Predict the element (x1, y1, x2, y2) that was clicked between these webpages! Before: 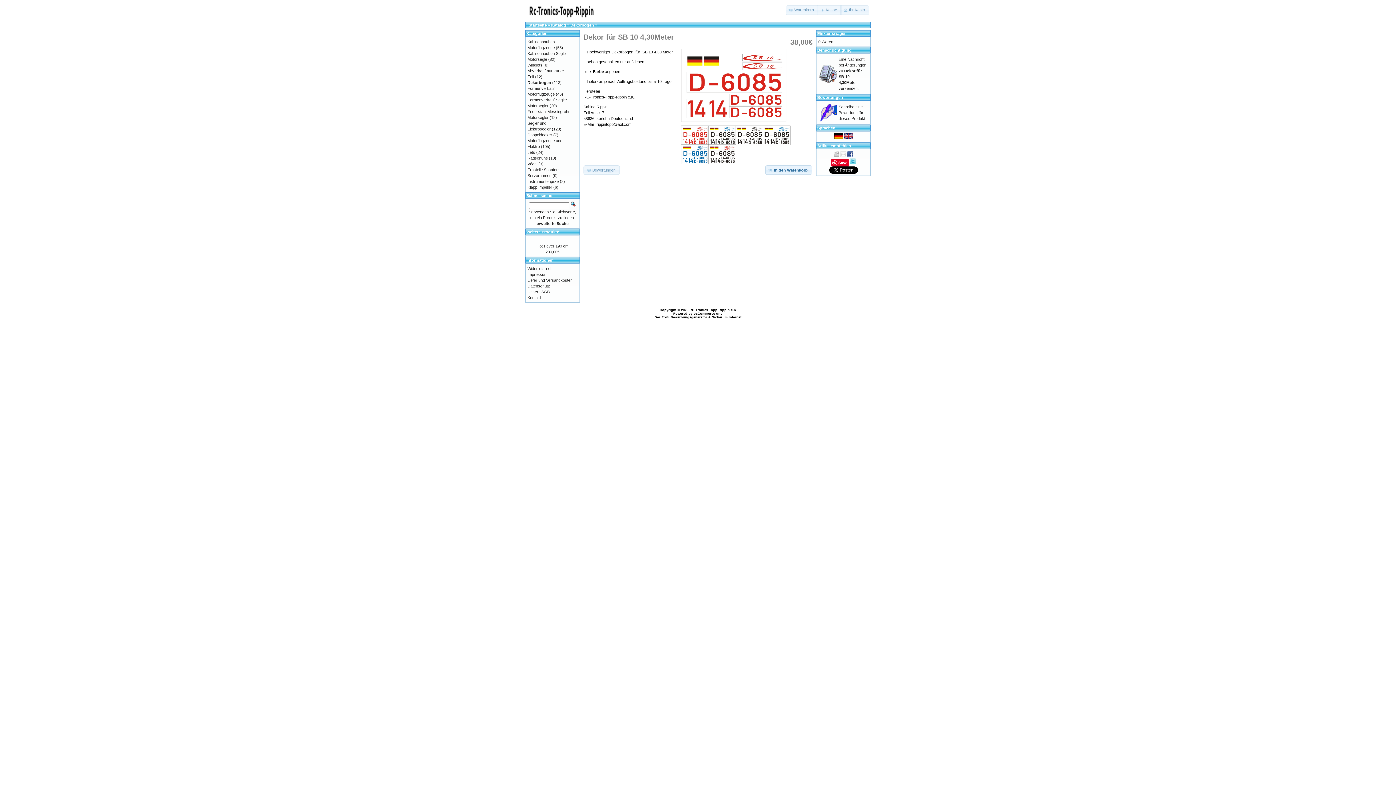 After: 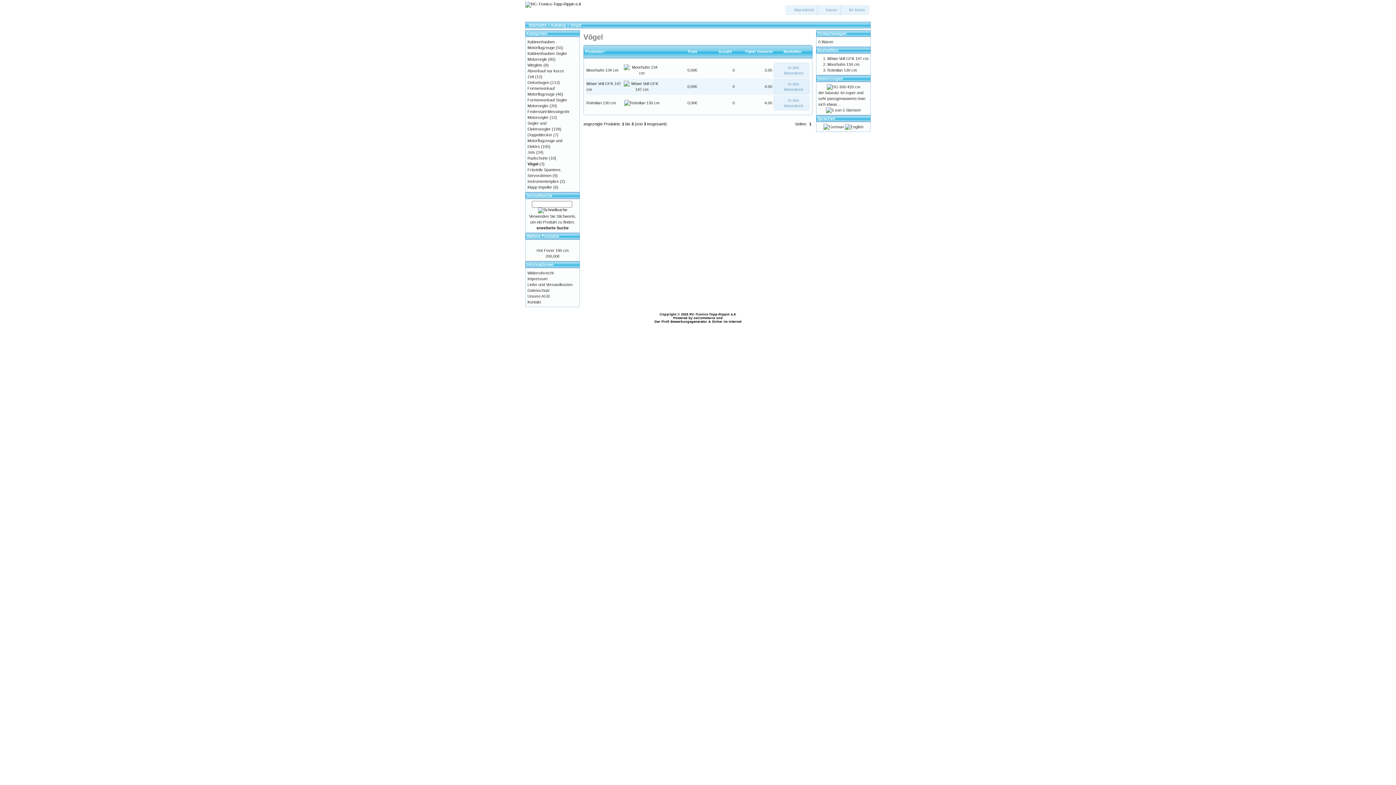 Action: bbox: (527, 161, 537, 166) label: Vögel